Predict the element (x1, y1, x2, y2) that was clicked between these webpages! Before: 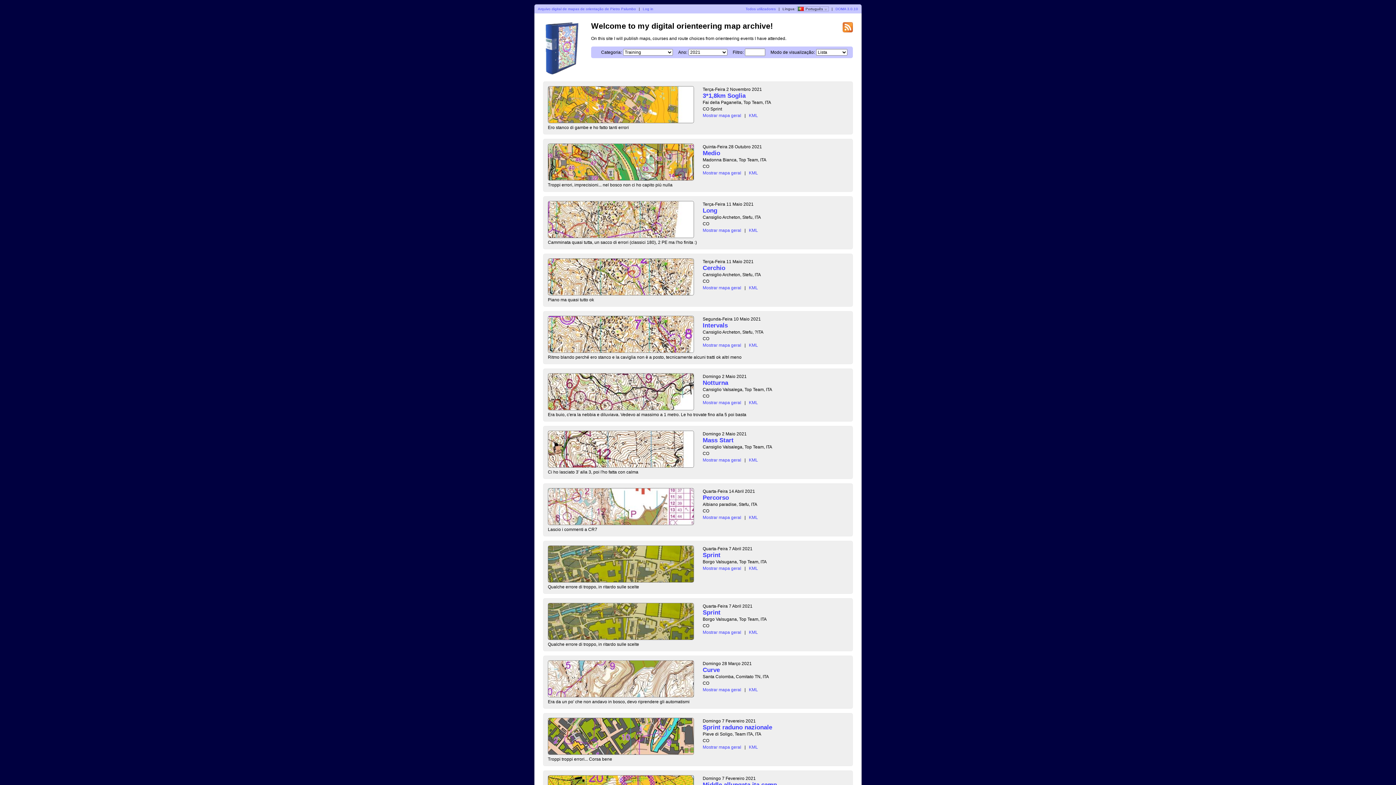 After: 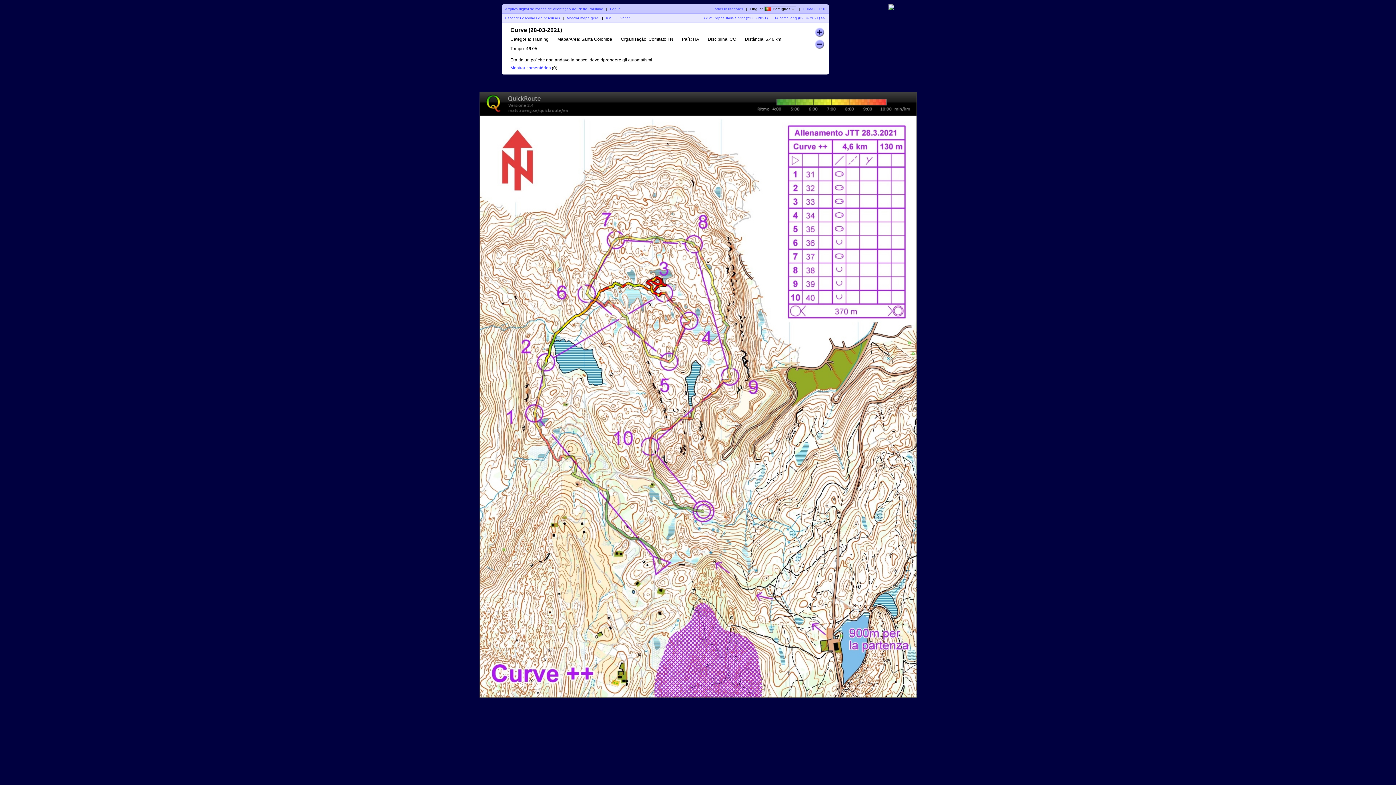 Action: bbox: (548, 660, 694, 697)